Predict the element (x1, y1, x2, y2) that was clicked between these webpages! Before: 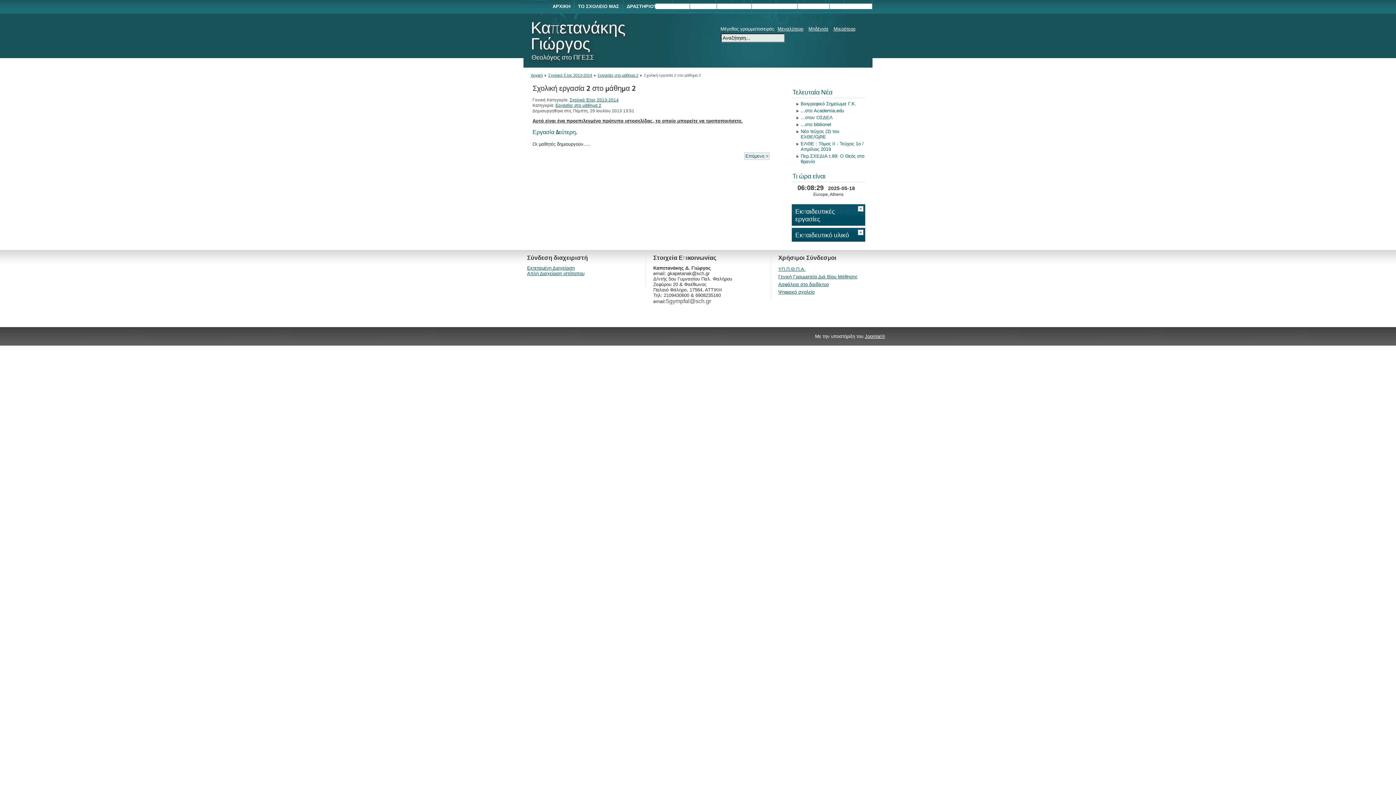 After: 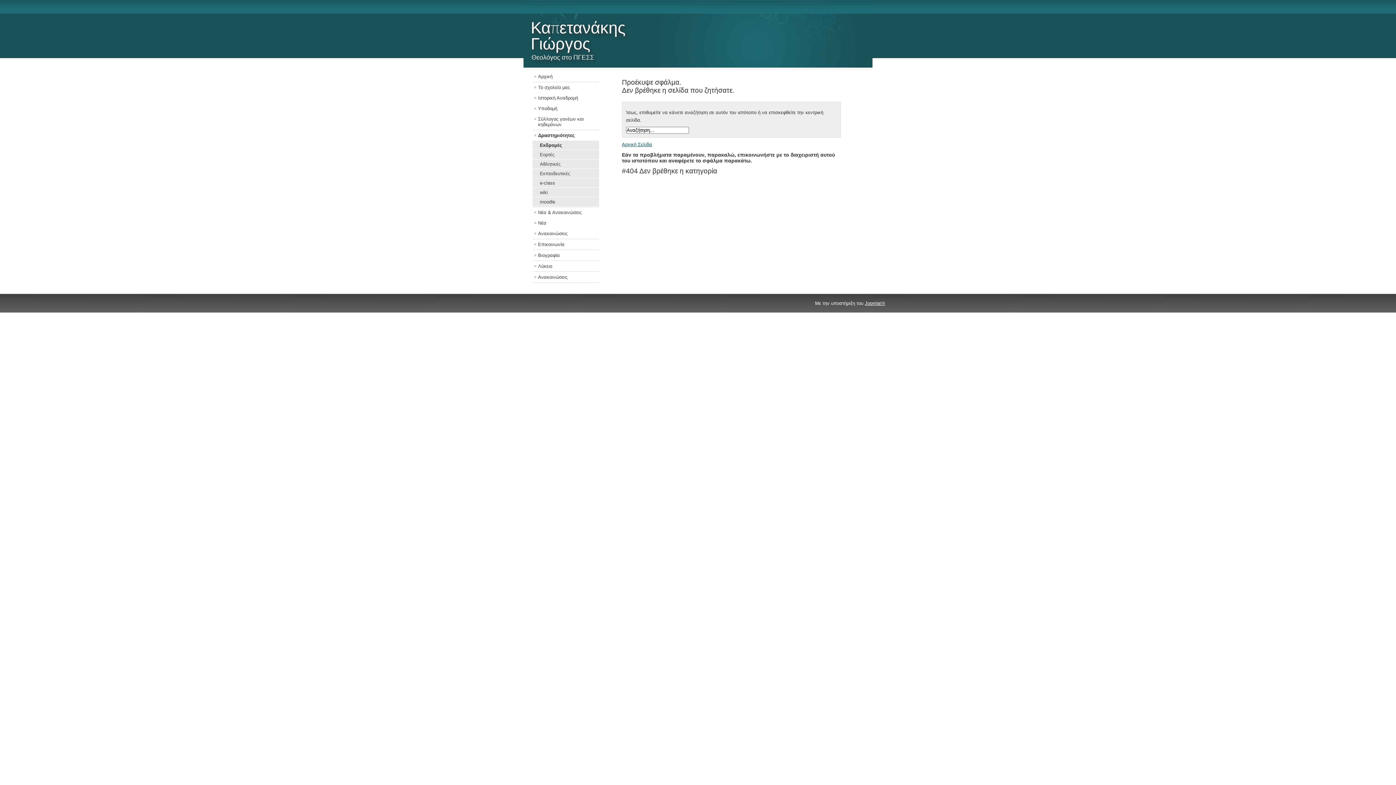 Action: bbox: (655, 0, 690, 12) label: ΕΚΔΡΟΜΕΣ